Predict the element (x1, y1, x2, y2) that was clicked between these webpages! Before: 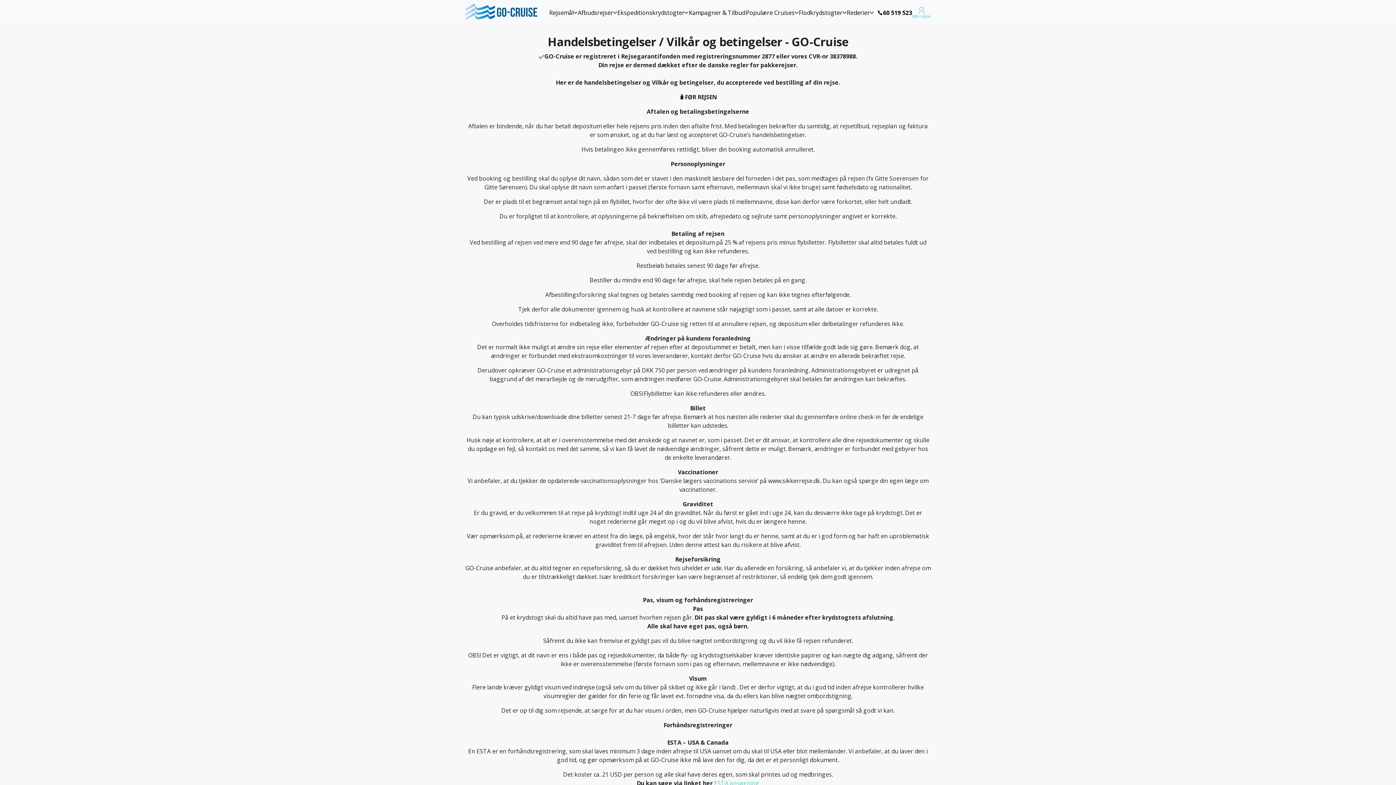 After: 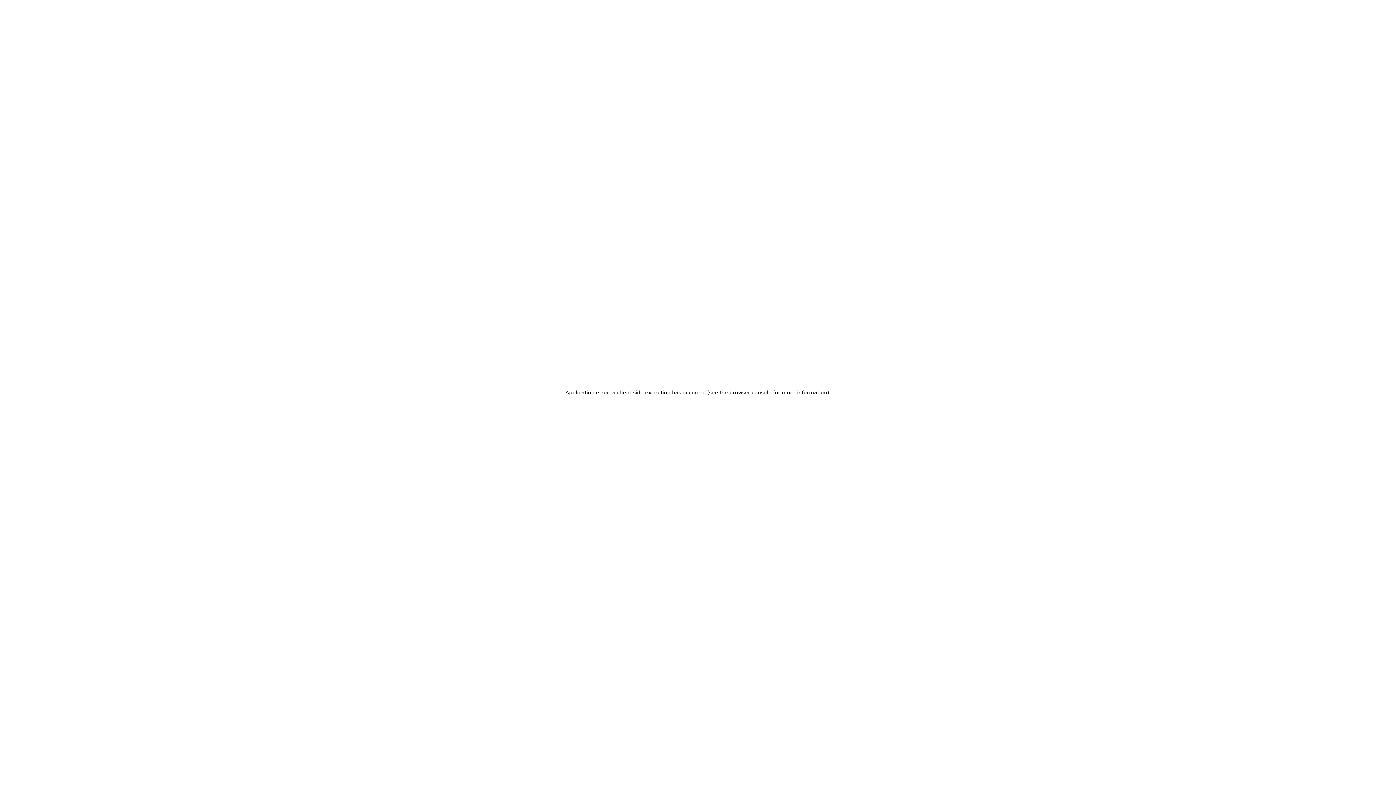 Action: label: Rederier bbox: (846, 8, 873, 16)